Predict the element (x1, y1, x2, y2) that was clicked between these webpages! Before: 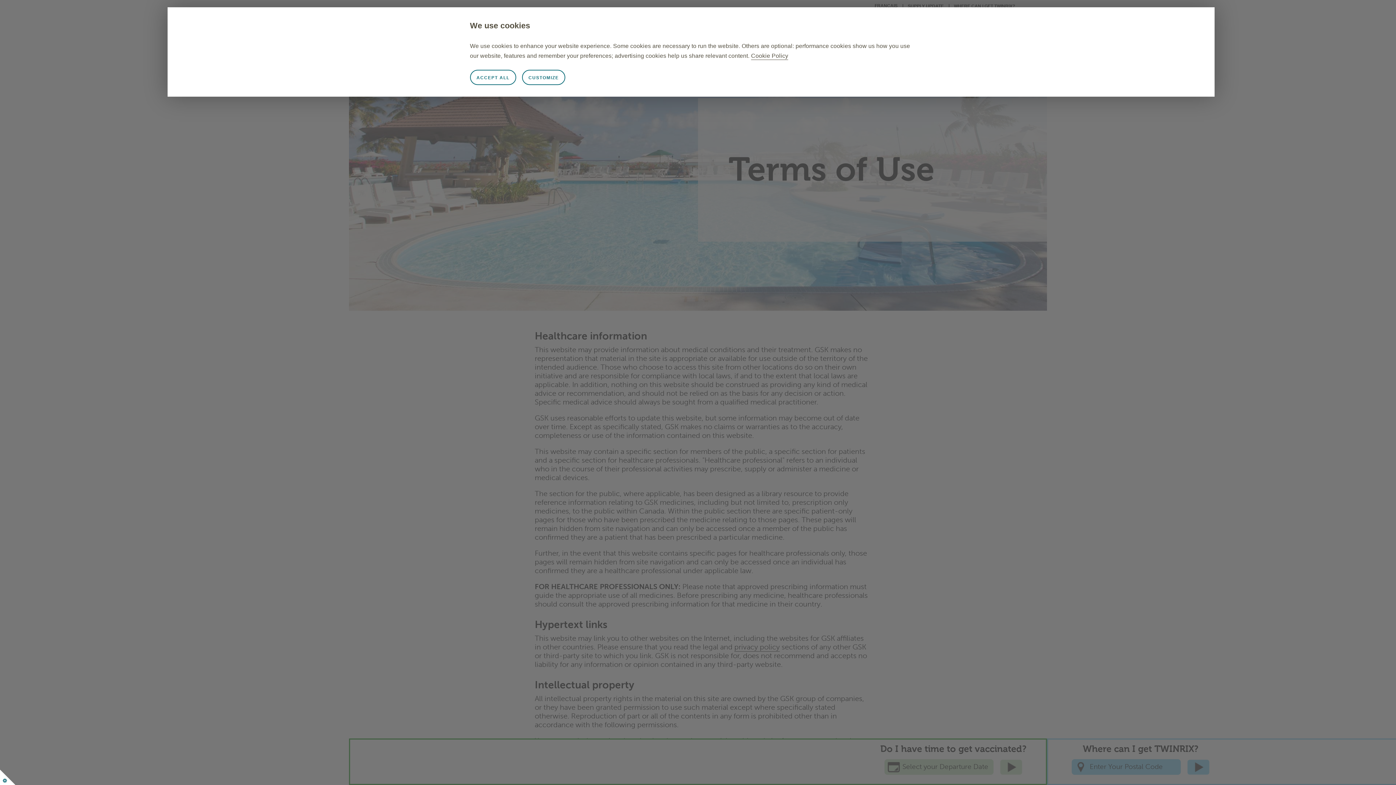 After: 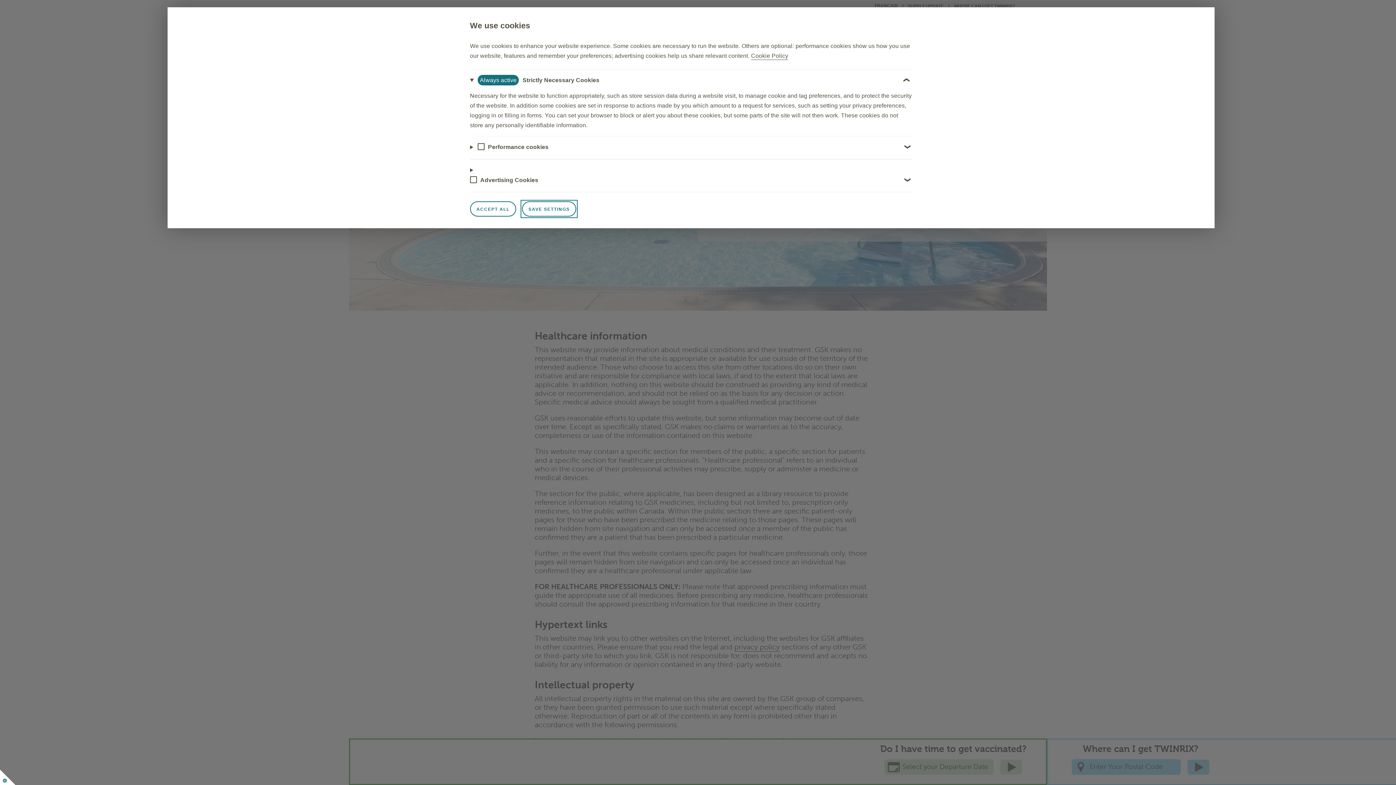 Action: label: CUSTOMIZE bbox: (522, 69, 565, 85)